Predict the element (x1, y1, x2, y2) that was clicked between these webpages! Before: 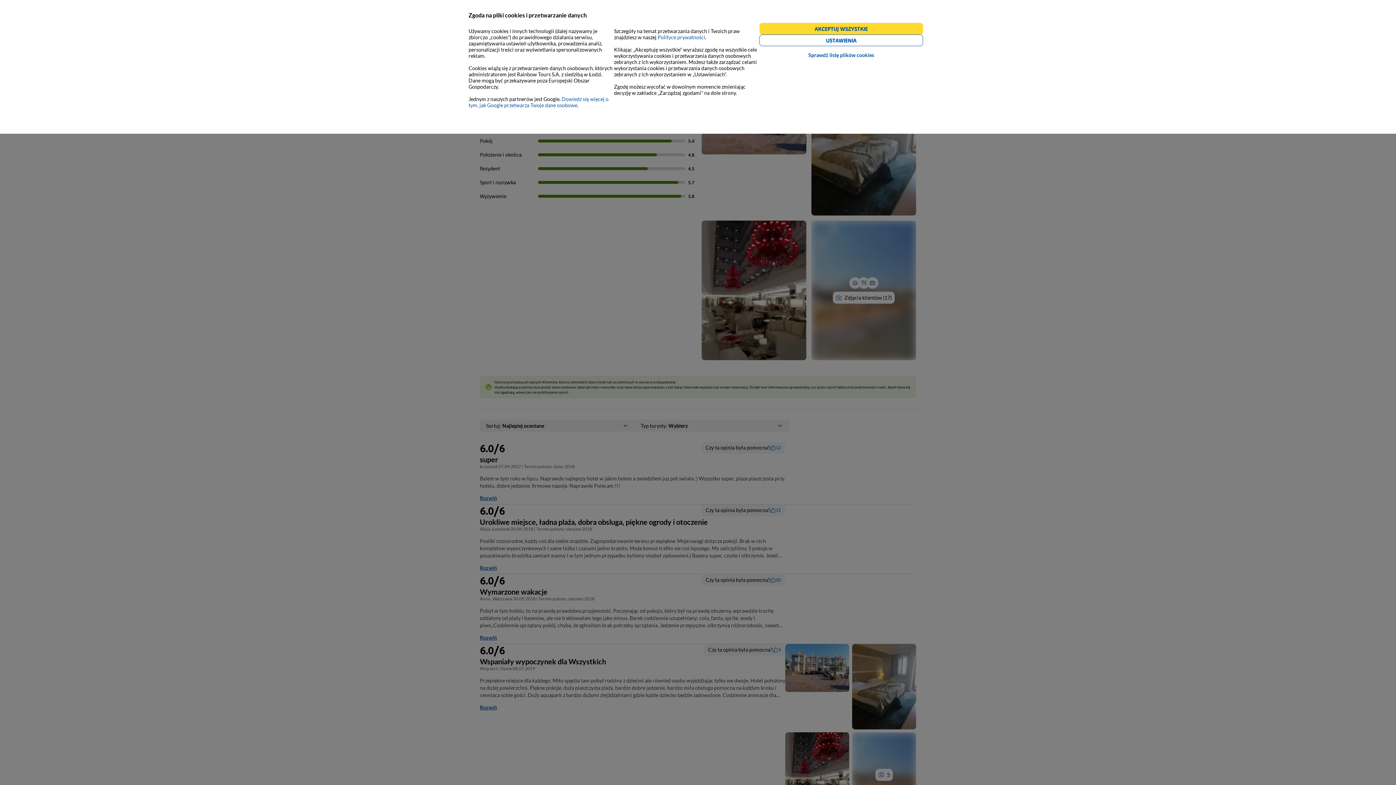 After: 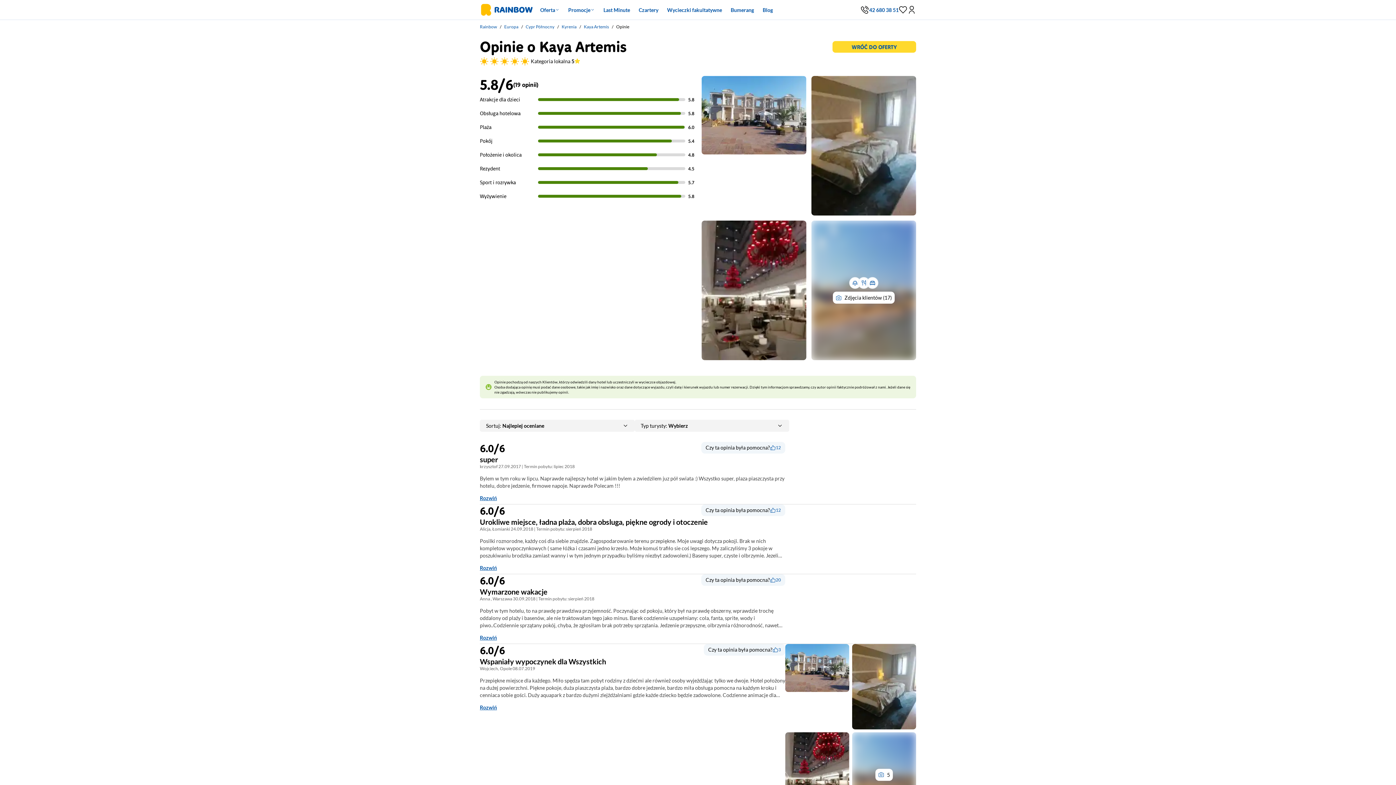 Action: label: AKCEPTUJ WSZYSTKIE bbox: (759, 22, 923, 34)